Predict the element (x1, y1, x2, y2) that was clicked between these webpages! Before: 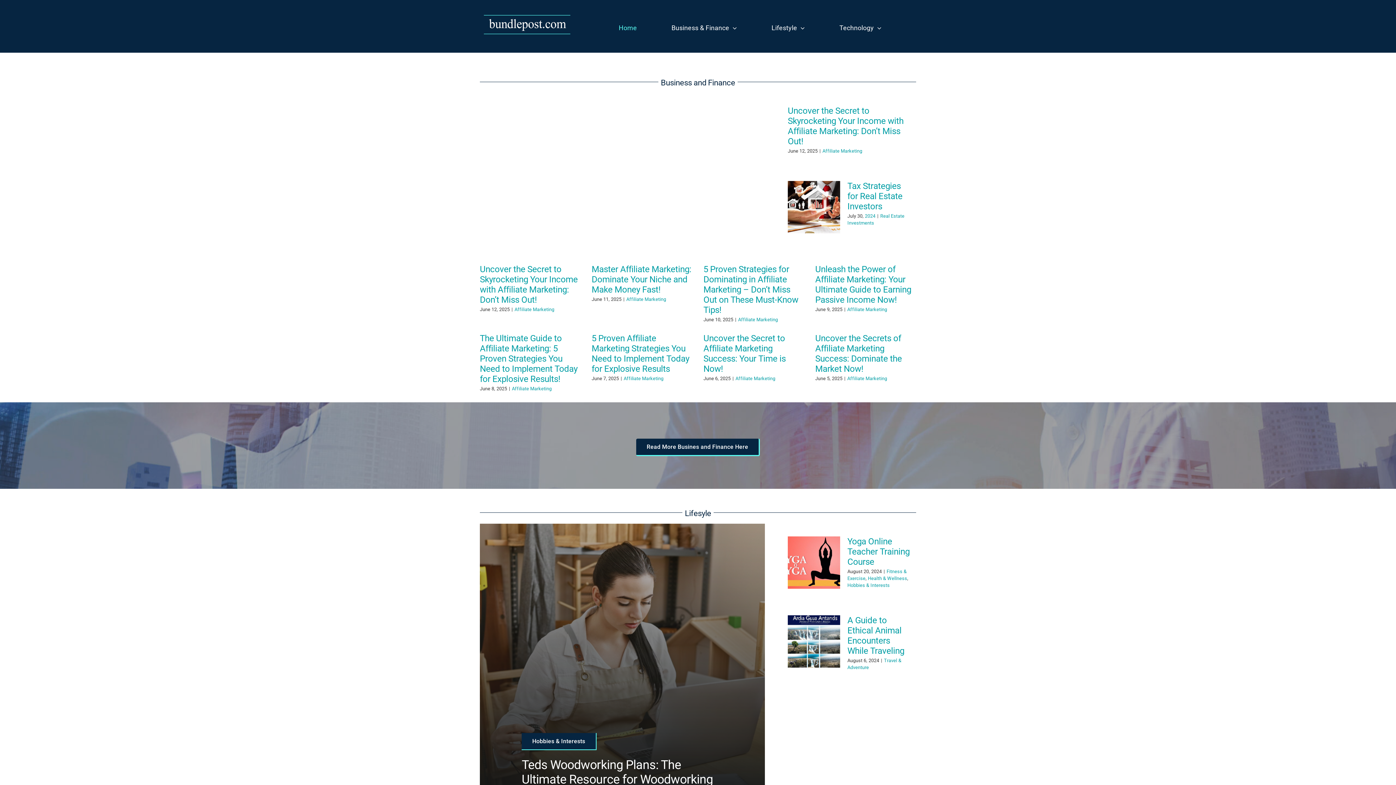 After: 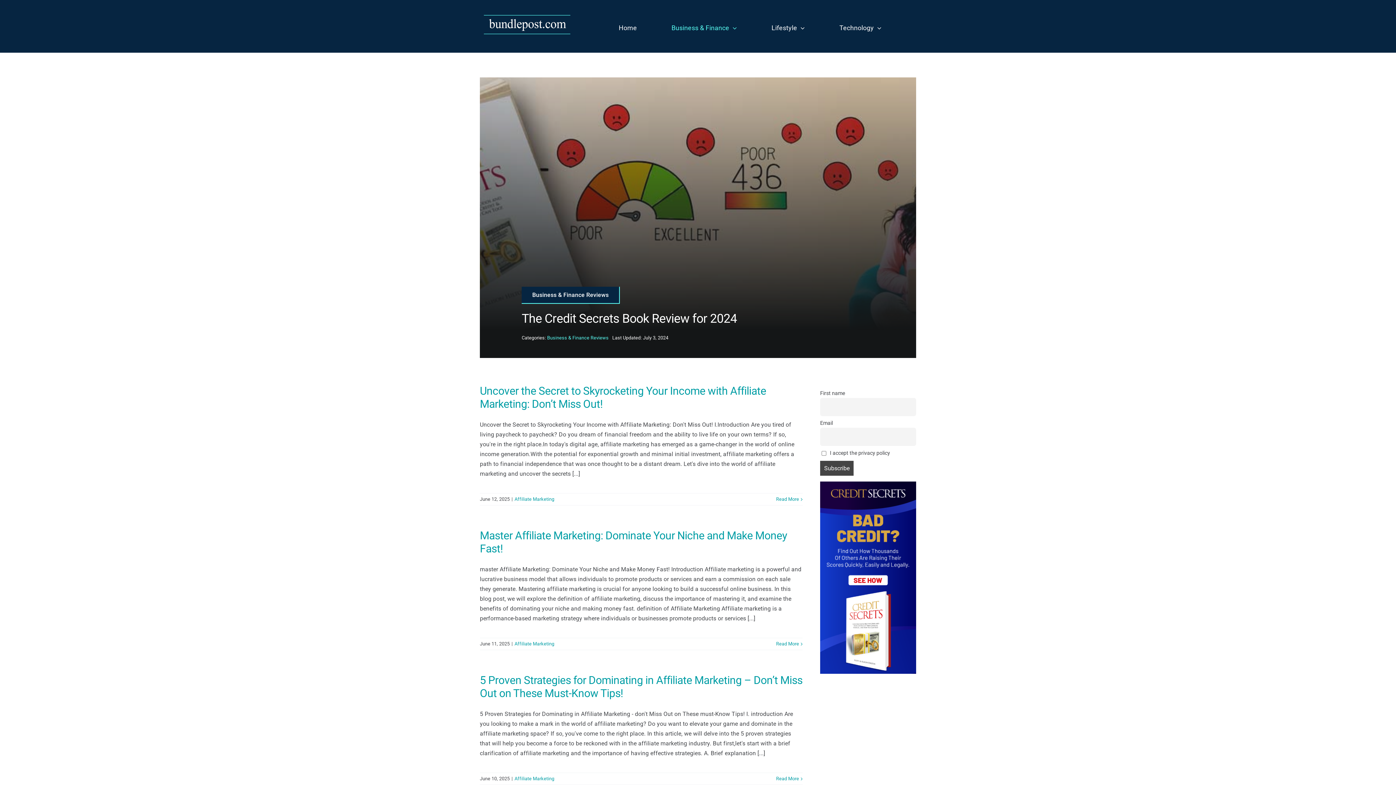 Action: bbox: (847, 376, 887, 381) label: Affiliate Marketing